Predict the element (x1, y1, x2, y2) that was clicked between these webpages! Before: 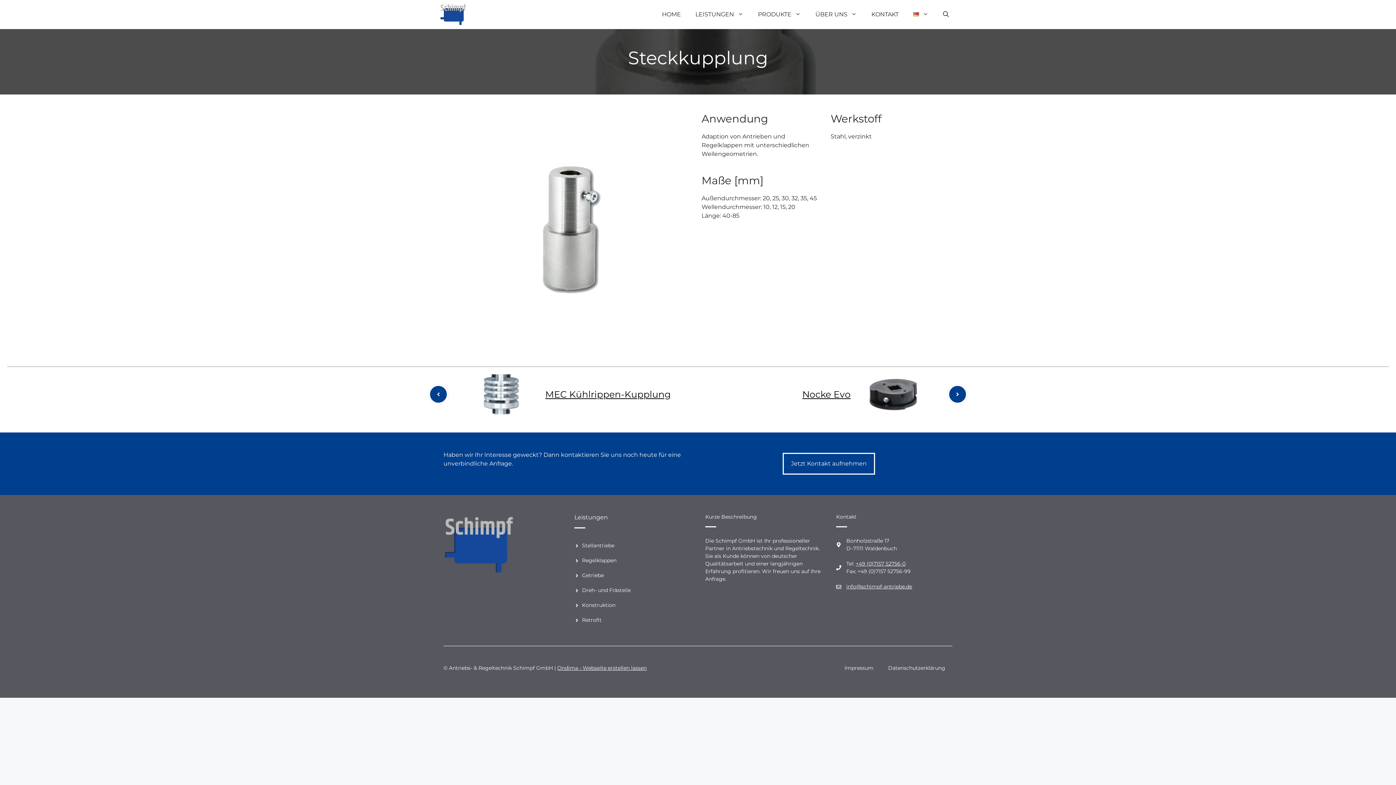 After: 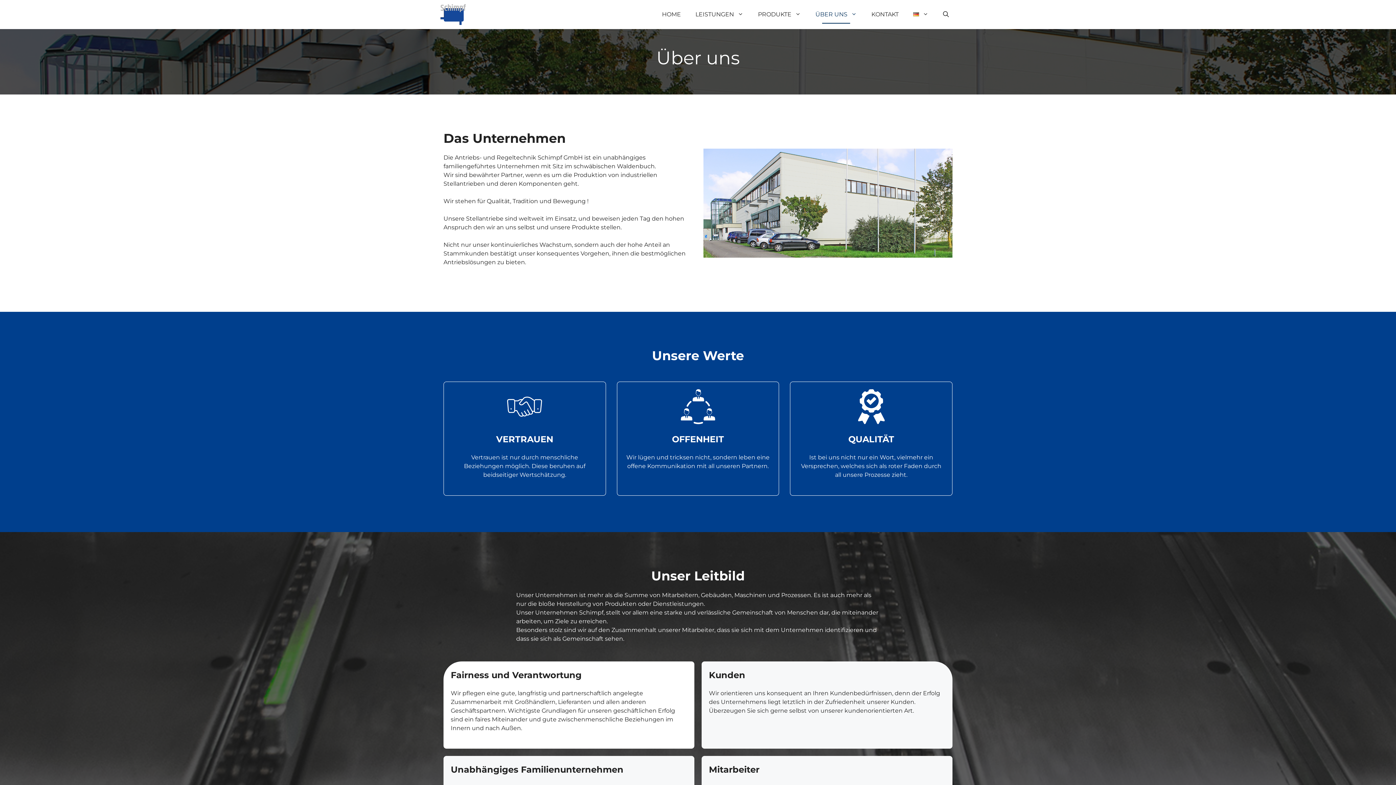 Action: bbox: (808, 0, 864, 29) label: ÜBER UNS